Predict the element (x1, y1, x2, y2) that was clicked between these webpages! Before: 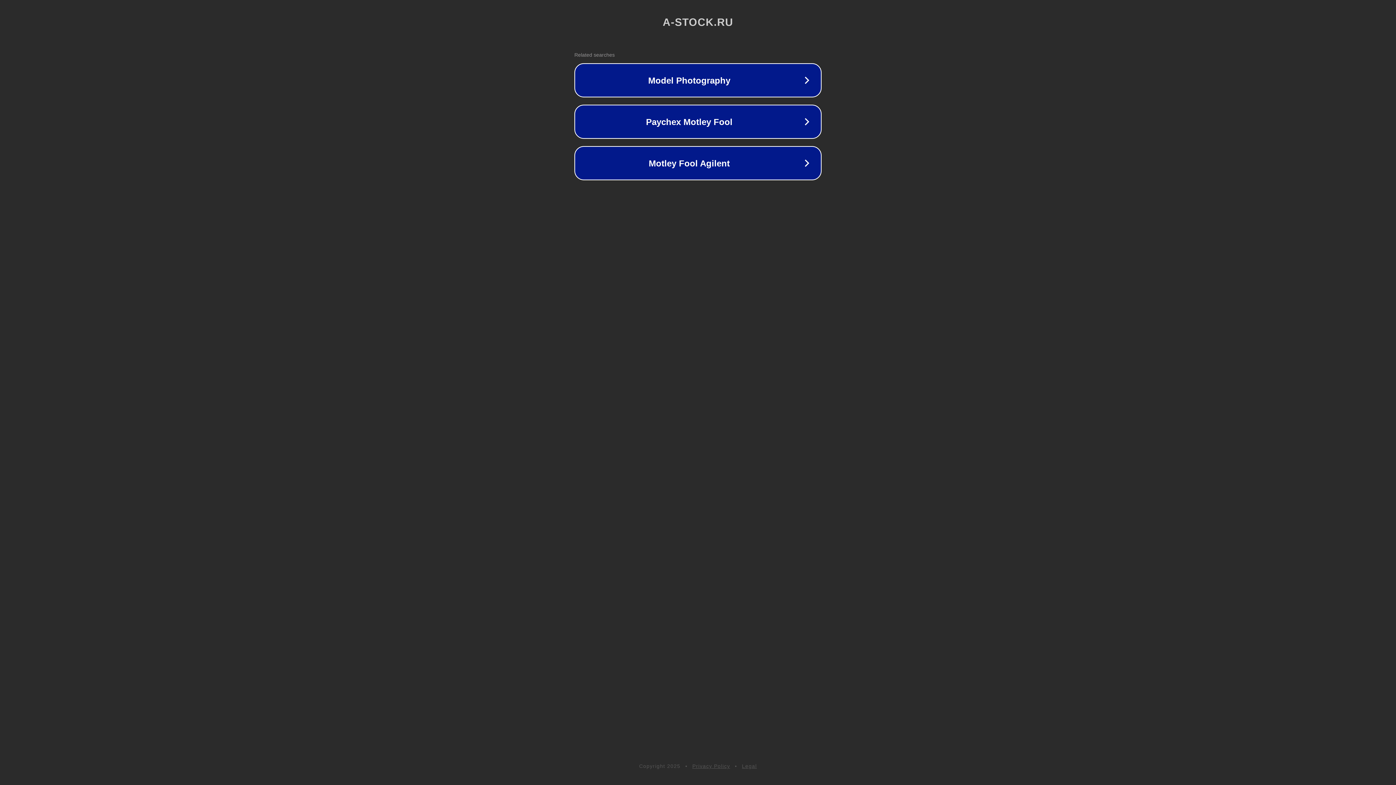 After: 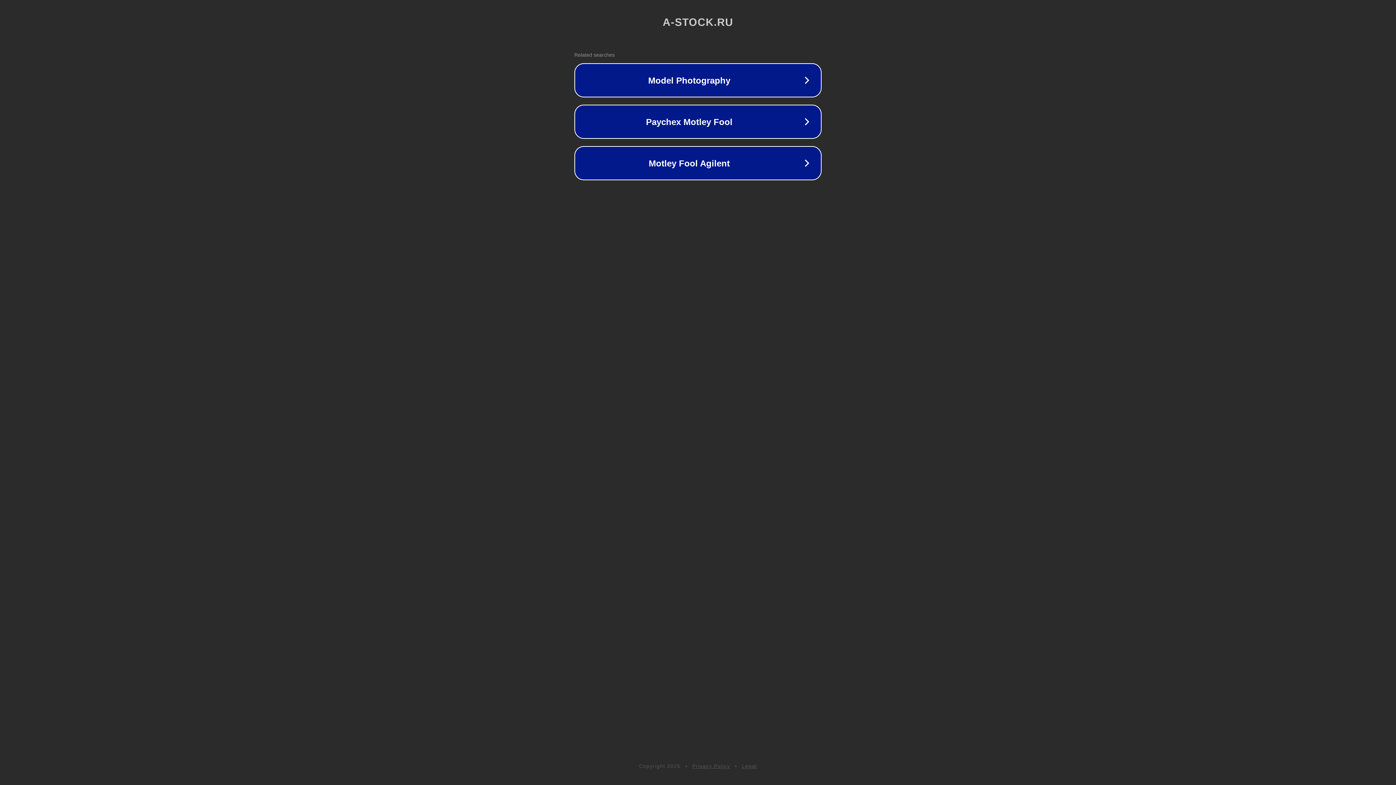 Action: label: Legal bbox: (742, 763, 757, 769)